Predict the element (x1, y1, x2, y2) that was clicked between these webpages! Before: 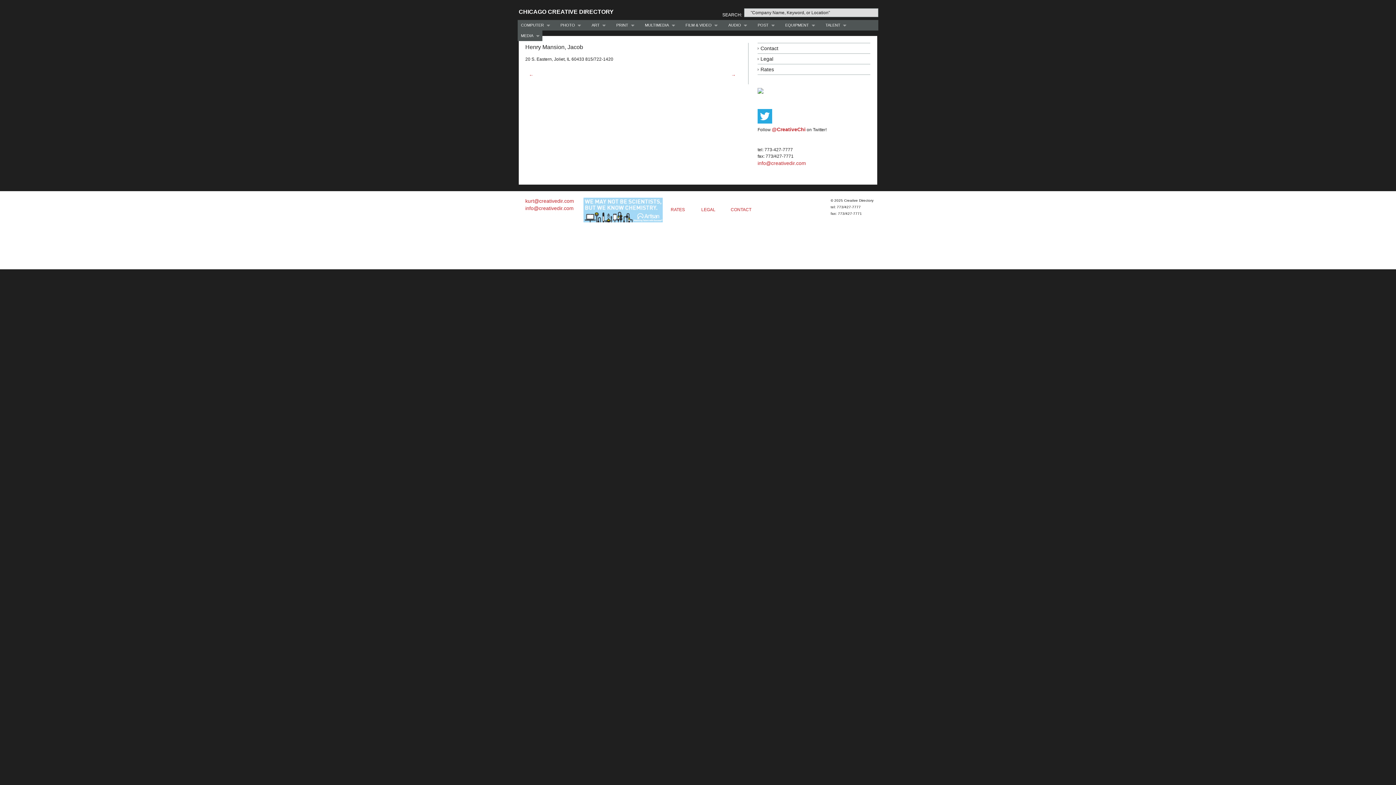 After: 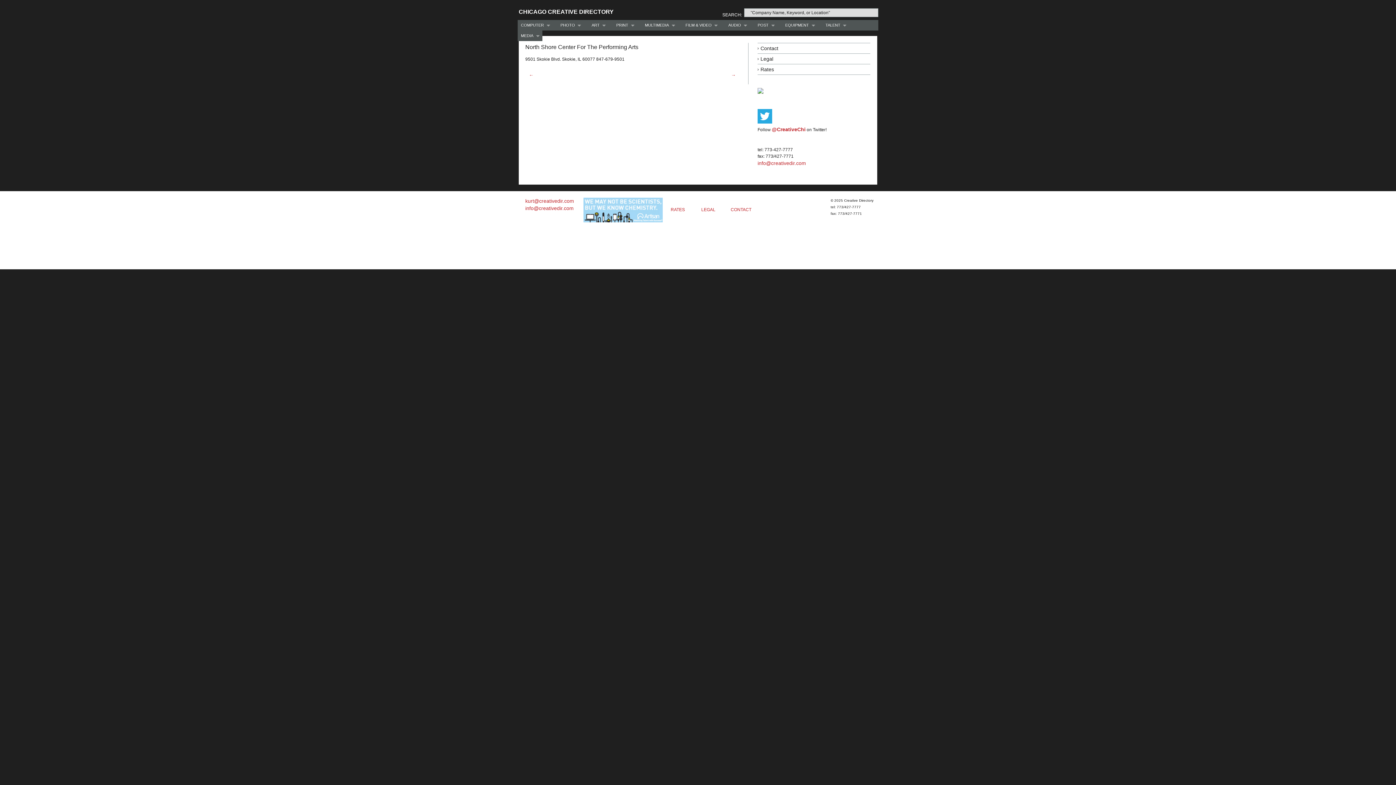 Action: label: ← bbox: (525, 71, 537, 78)